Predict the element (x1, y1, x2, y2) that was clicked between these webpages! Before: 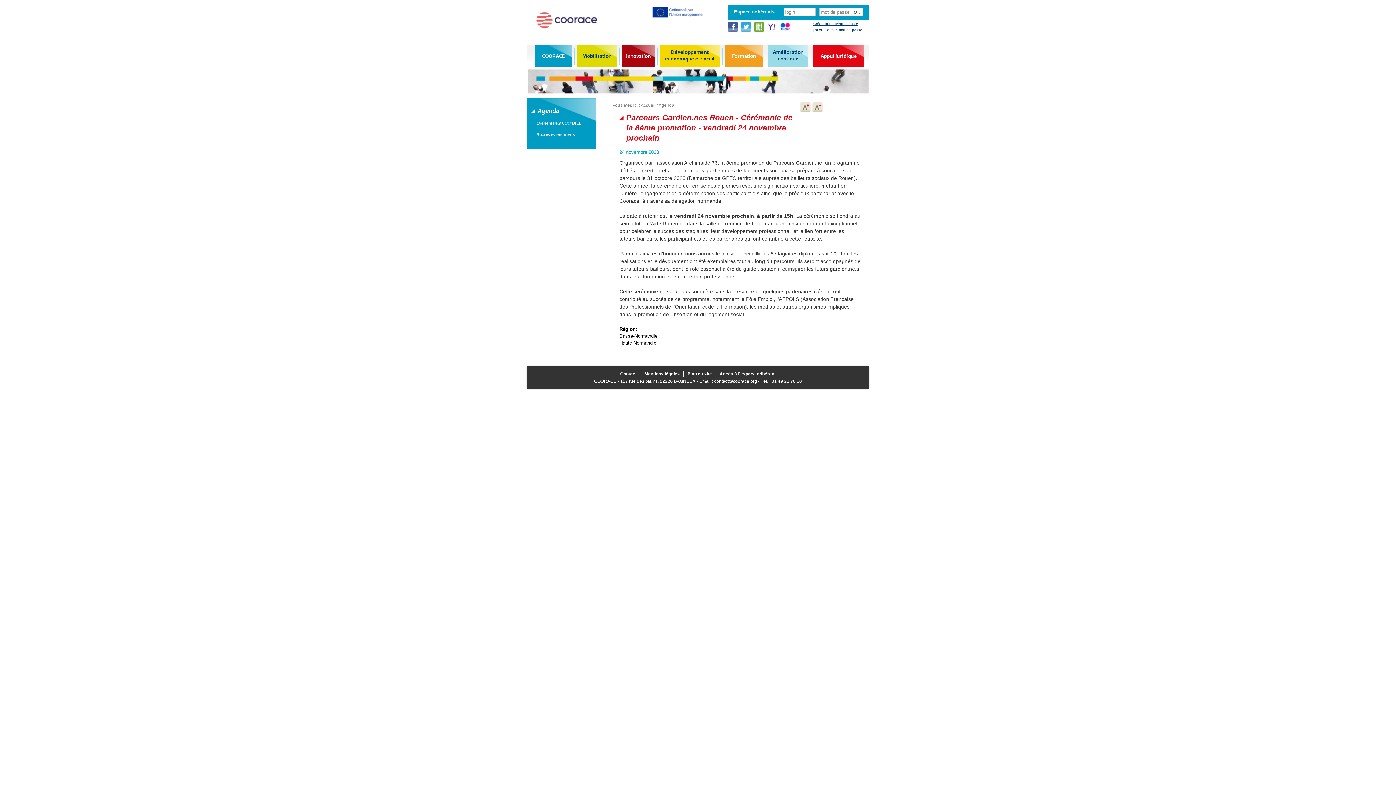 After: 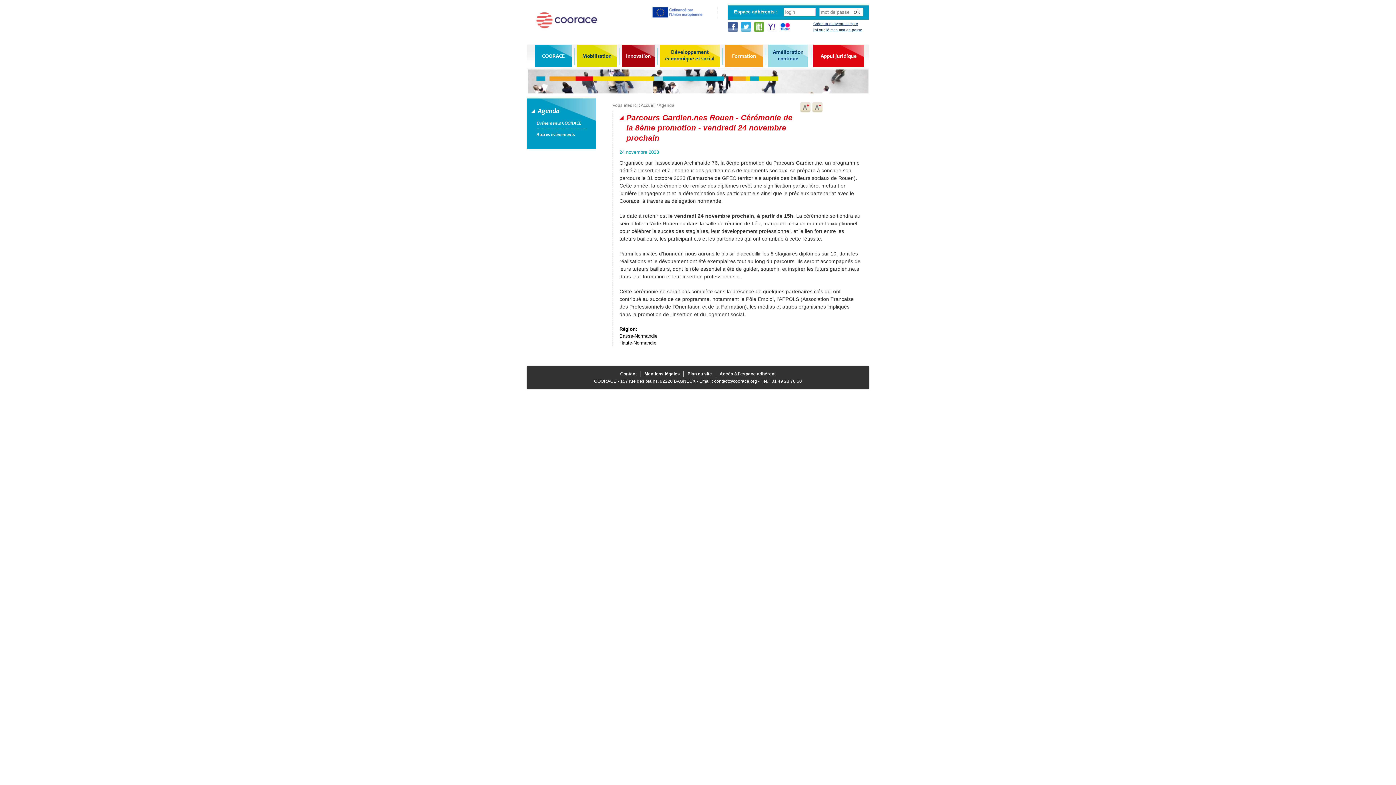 Action: bbox: (780, 21, 790, 32)